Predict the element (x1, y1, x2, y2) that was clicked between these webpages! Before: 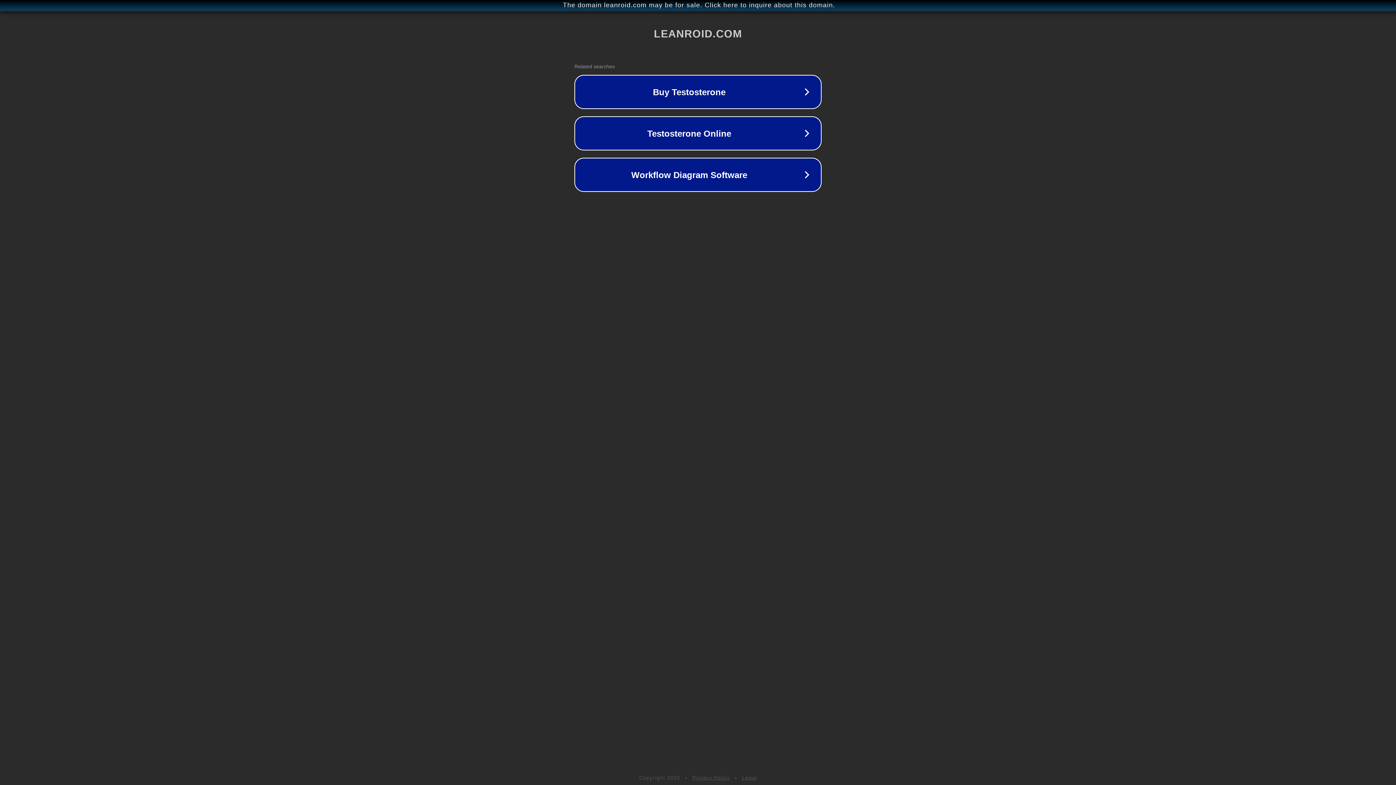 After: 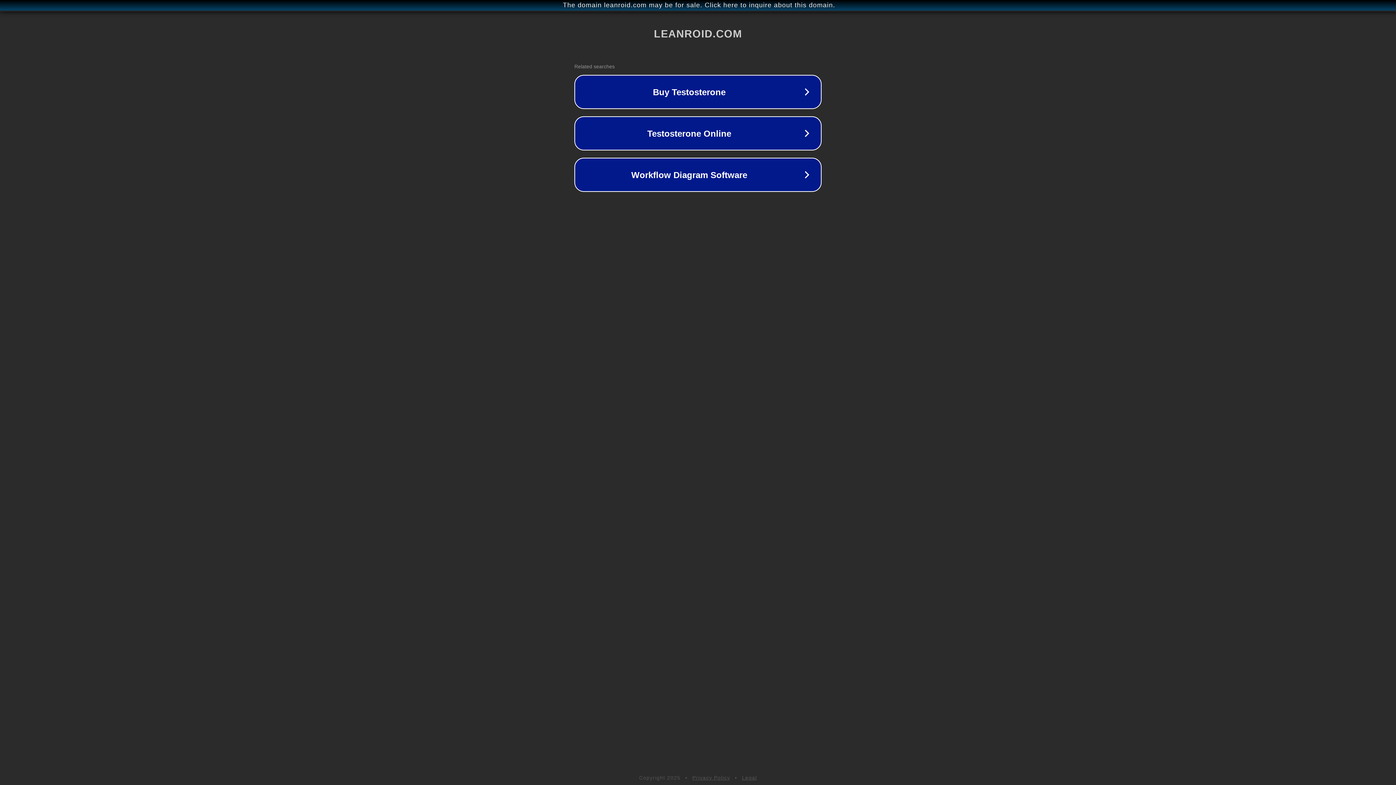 Action: label: Legal bbox: (742, 775, 757, 781)